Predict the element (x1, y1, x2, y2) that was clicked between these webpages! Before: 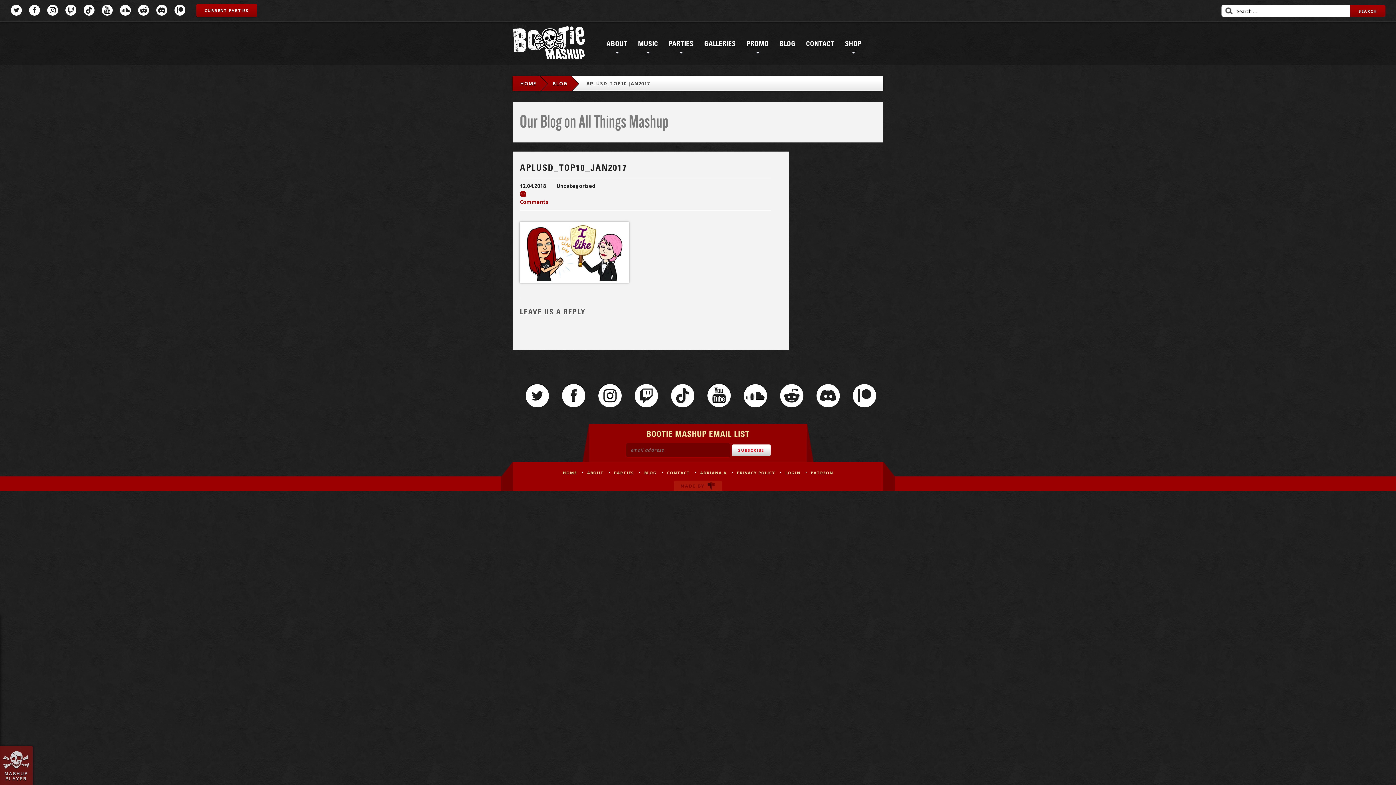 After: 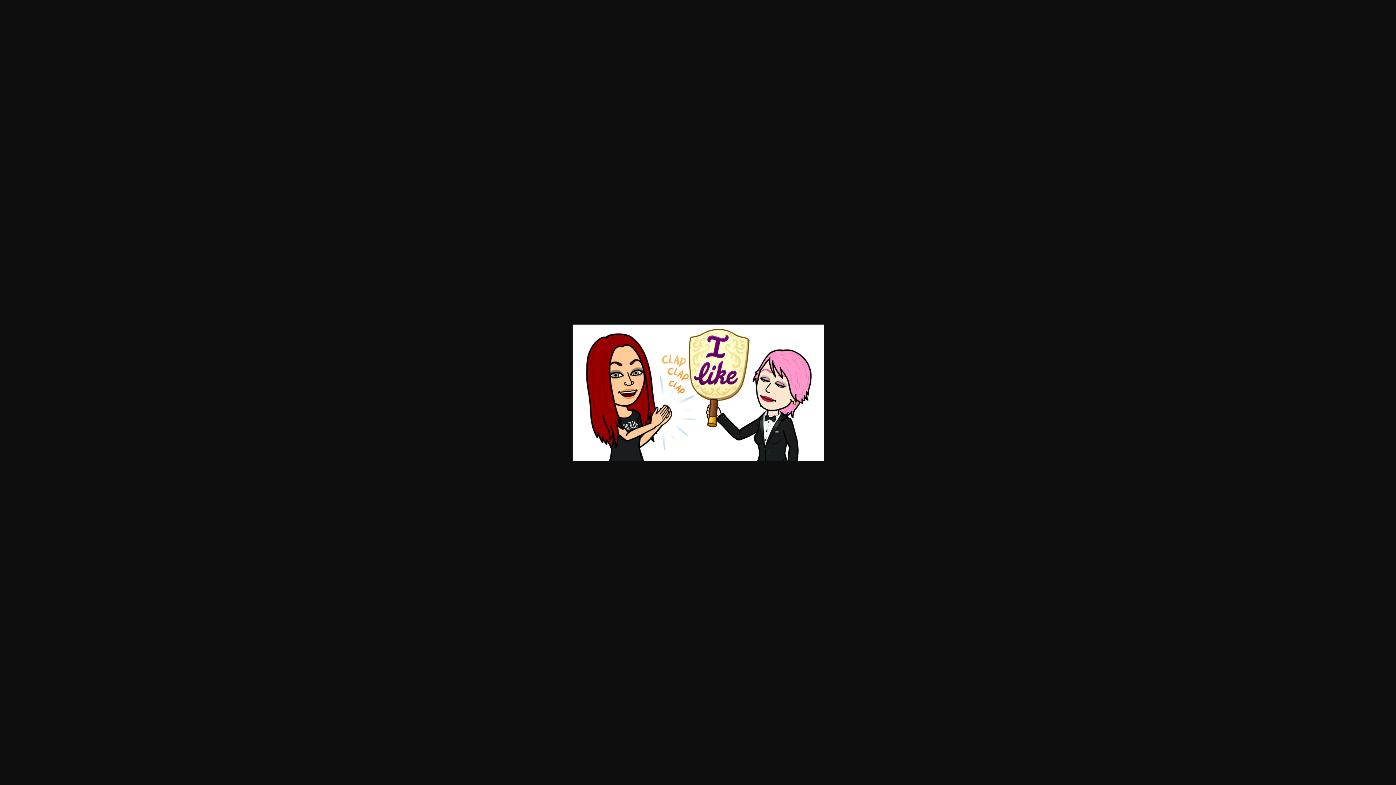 Action: bbox: (520, 276, 629, 284)